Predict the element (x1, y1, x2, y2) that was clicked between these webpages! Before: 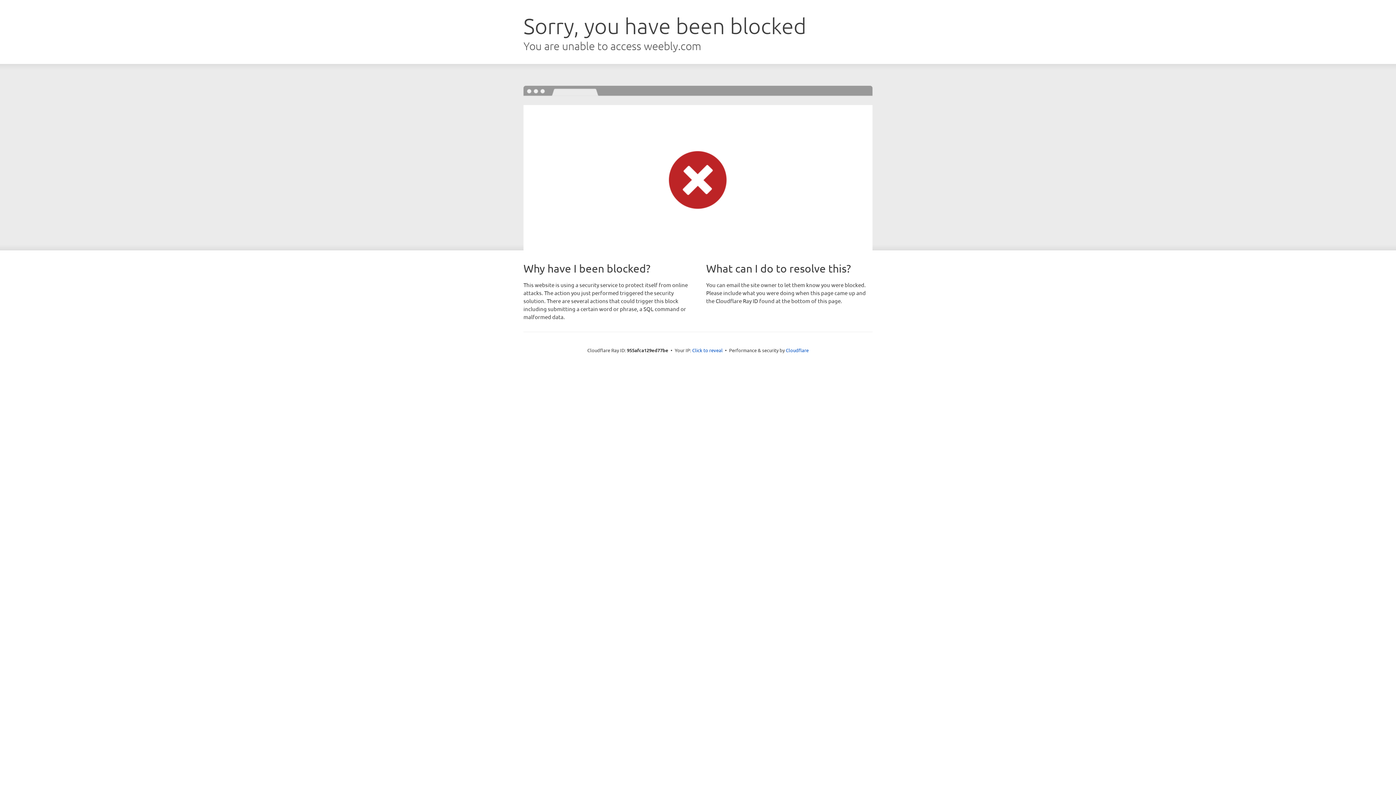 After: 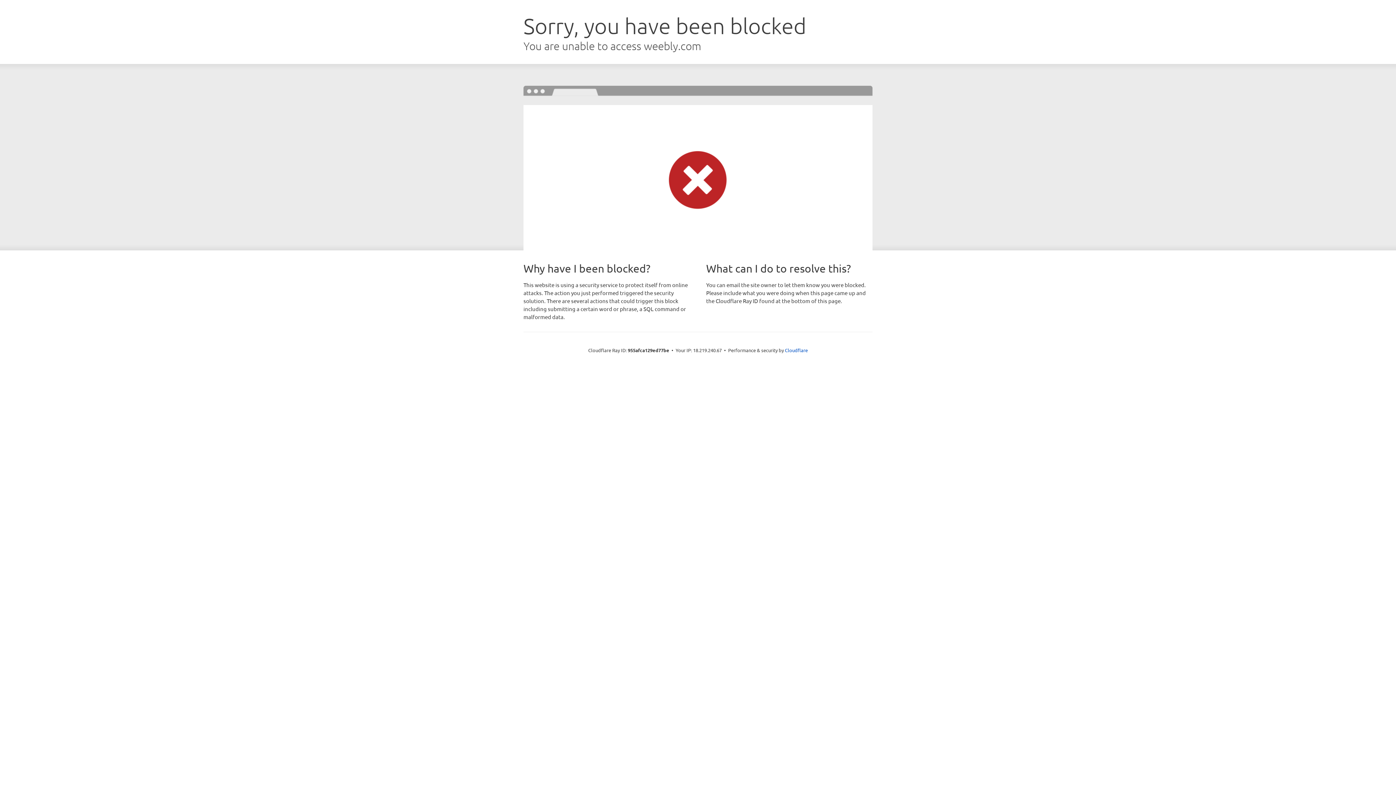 Action: label: Click to reveal bbox: (692, 346, 722, 353)